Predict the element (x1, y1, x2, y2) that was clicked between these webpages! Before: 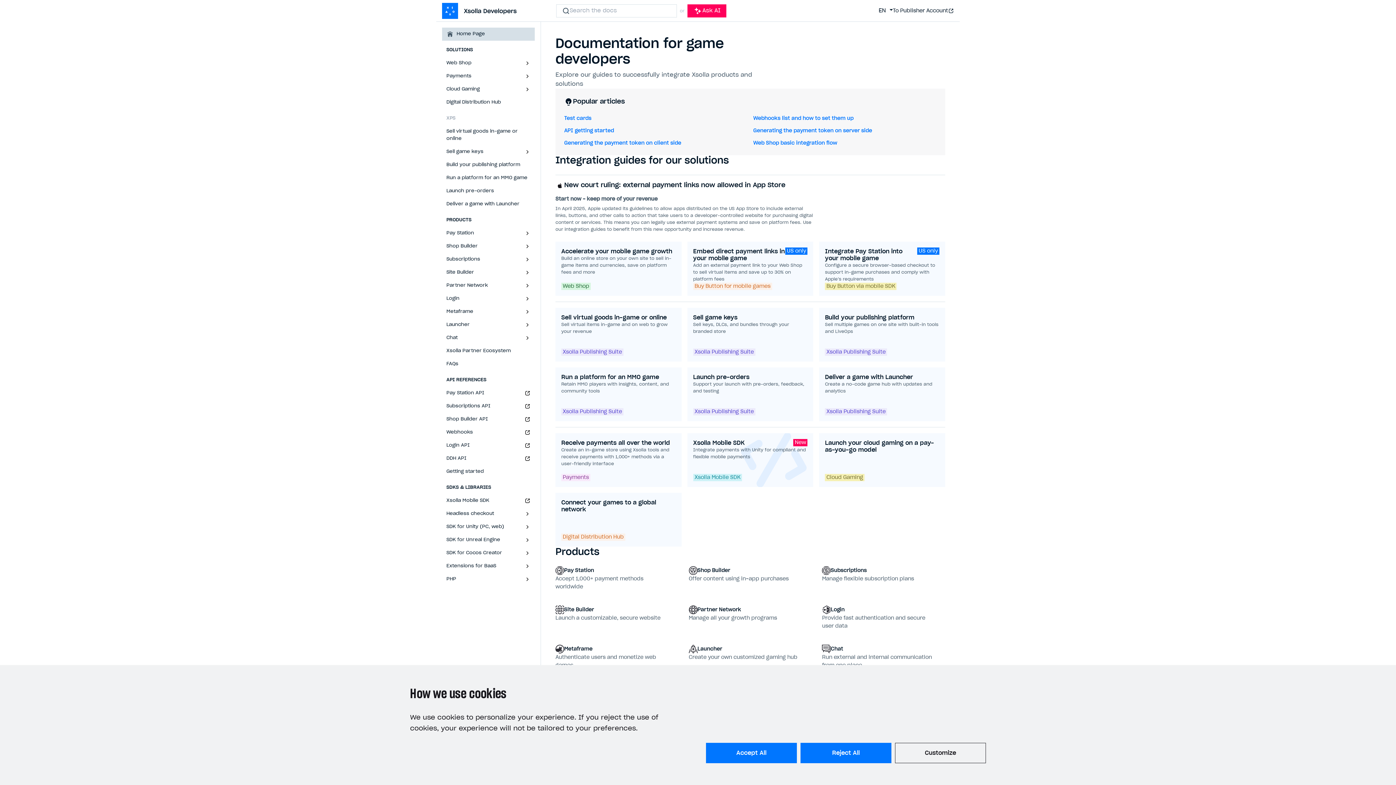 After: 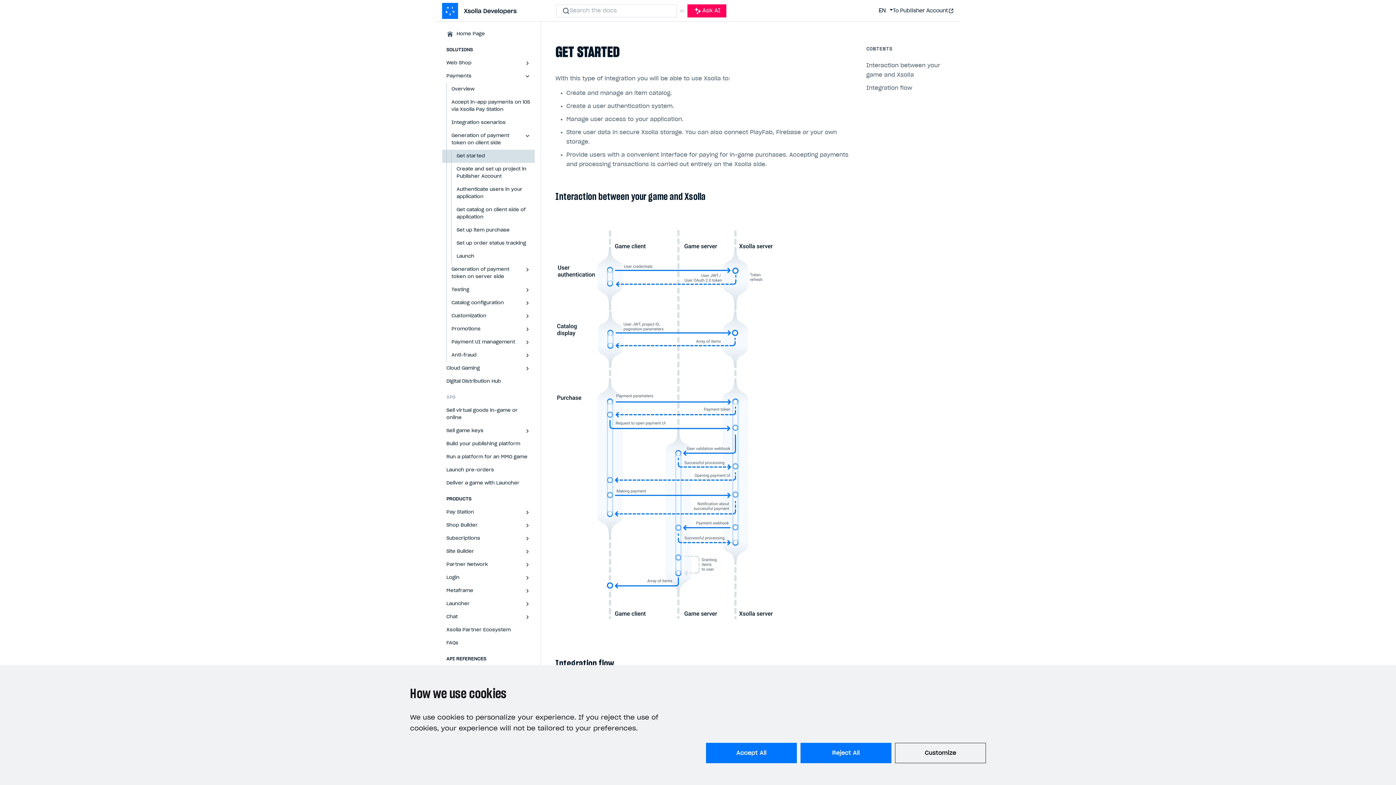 Action: bbox: (564, 140, 747, 146) label: Generating the payment token on client side